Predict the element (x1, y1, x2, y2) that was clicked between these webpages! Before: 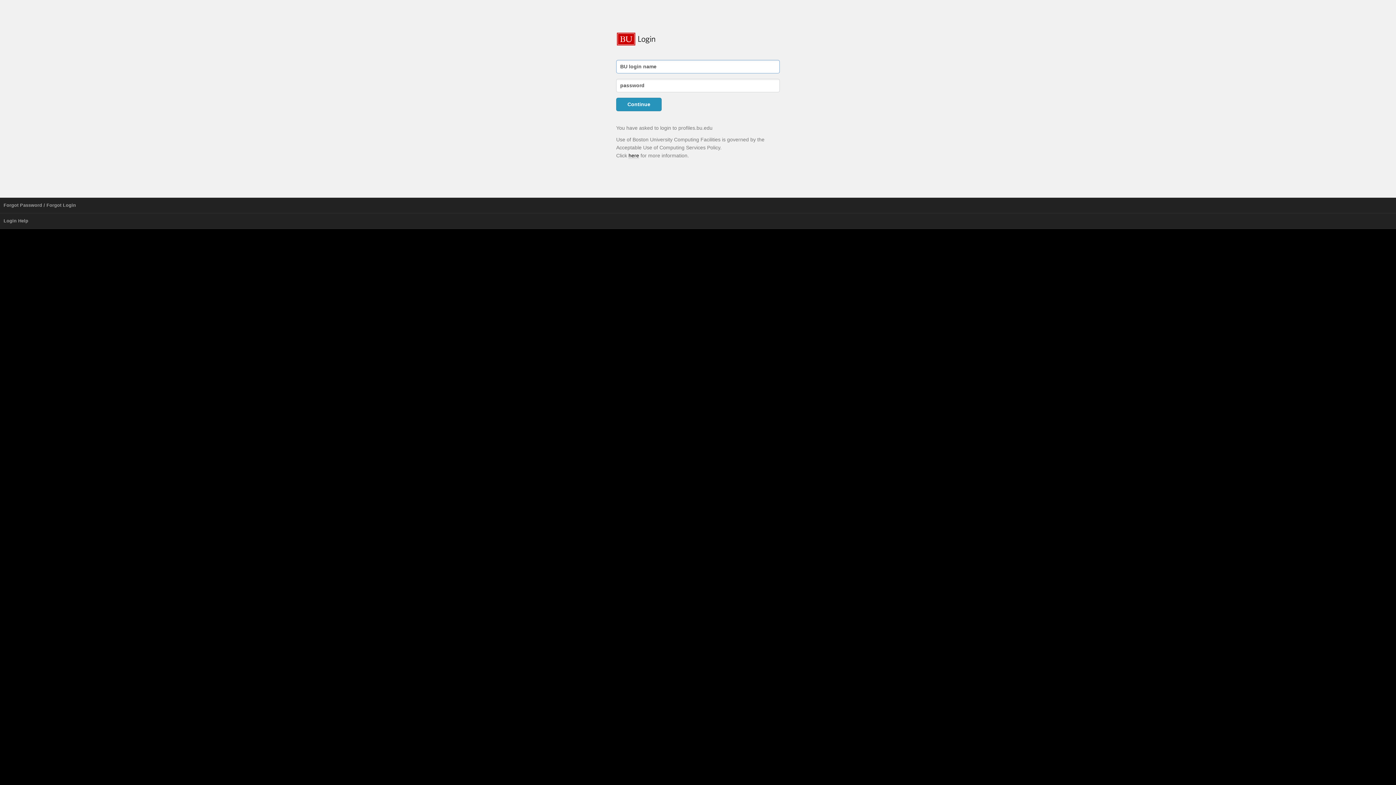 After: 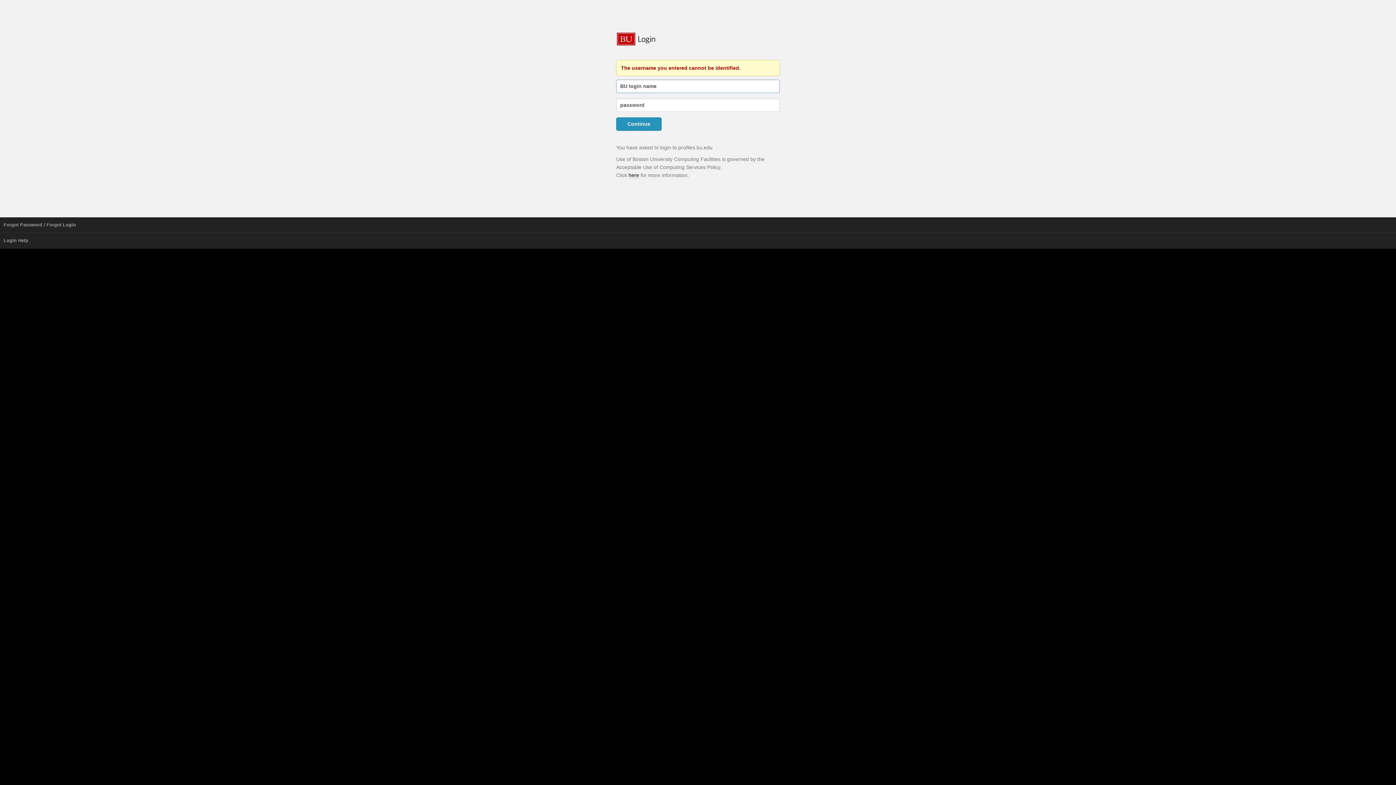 Action: label: Continue bbox: (616, 97, 661, 111)